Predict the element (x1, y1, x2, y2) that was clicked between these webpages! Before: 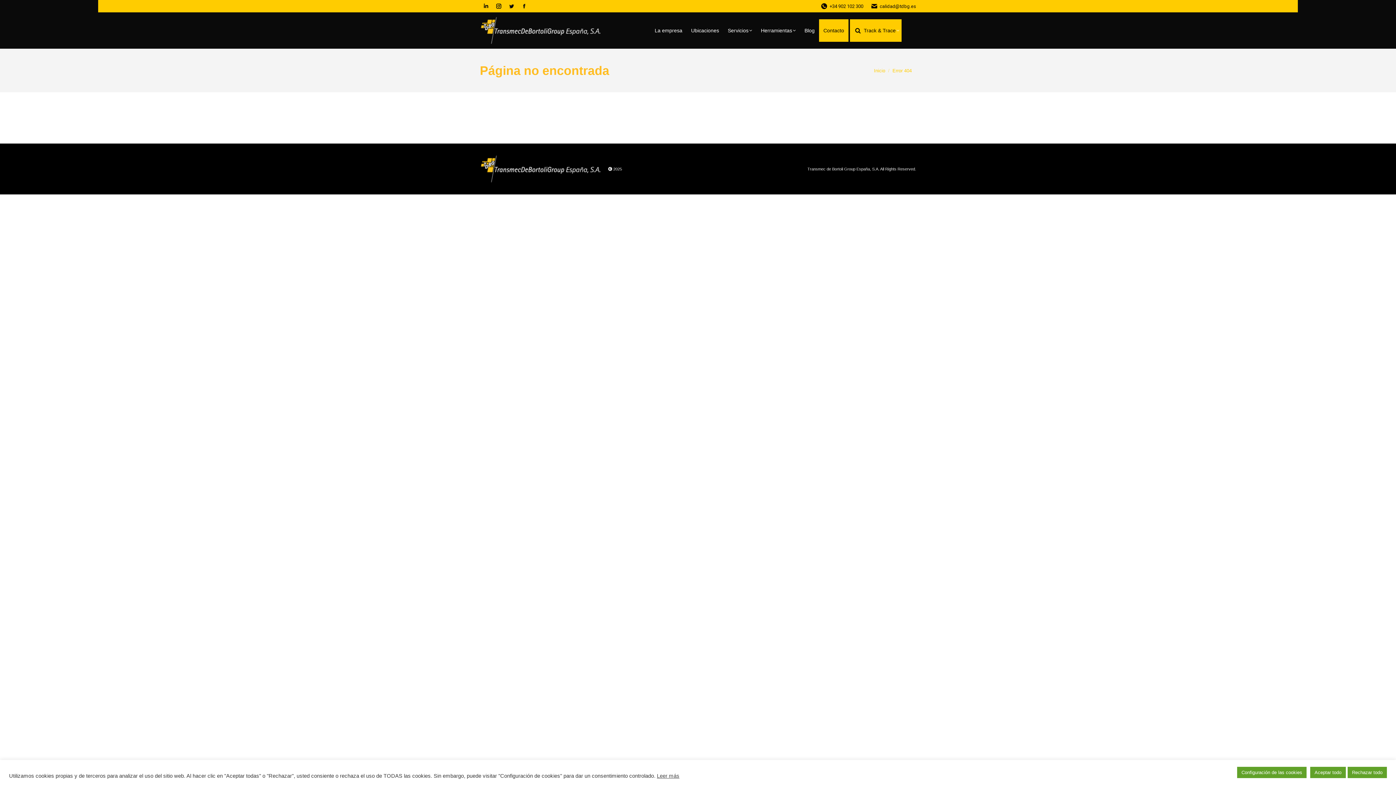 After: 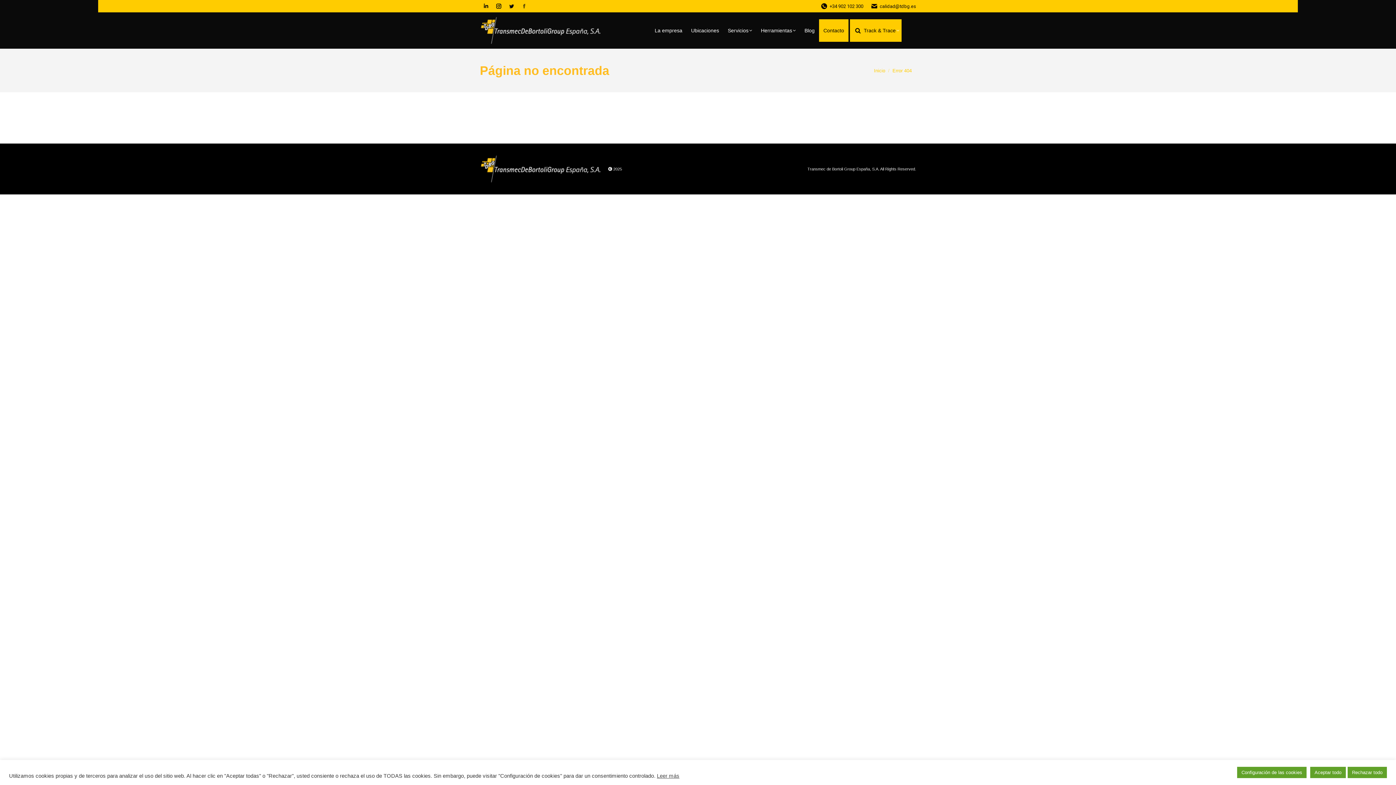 Action: bbox: (518, 0, 530, 12) label: Facebook page opens in new window